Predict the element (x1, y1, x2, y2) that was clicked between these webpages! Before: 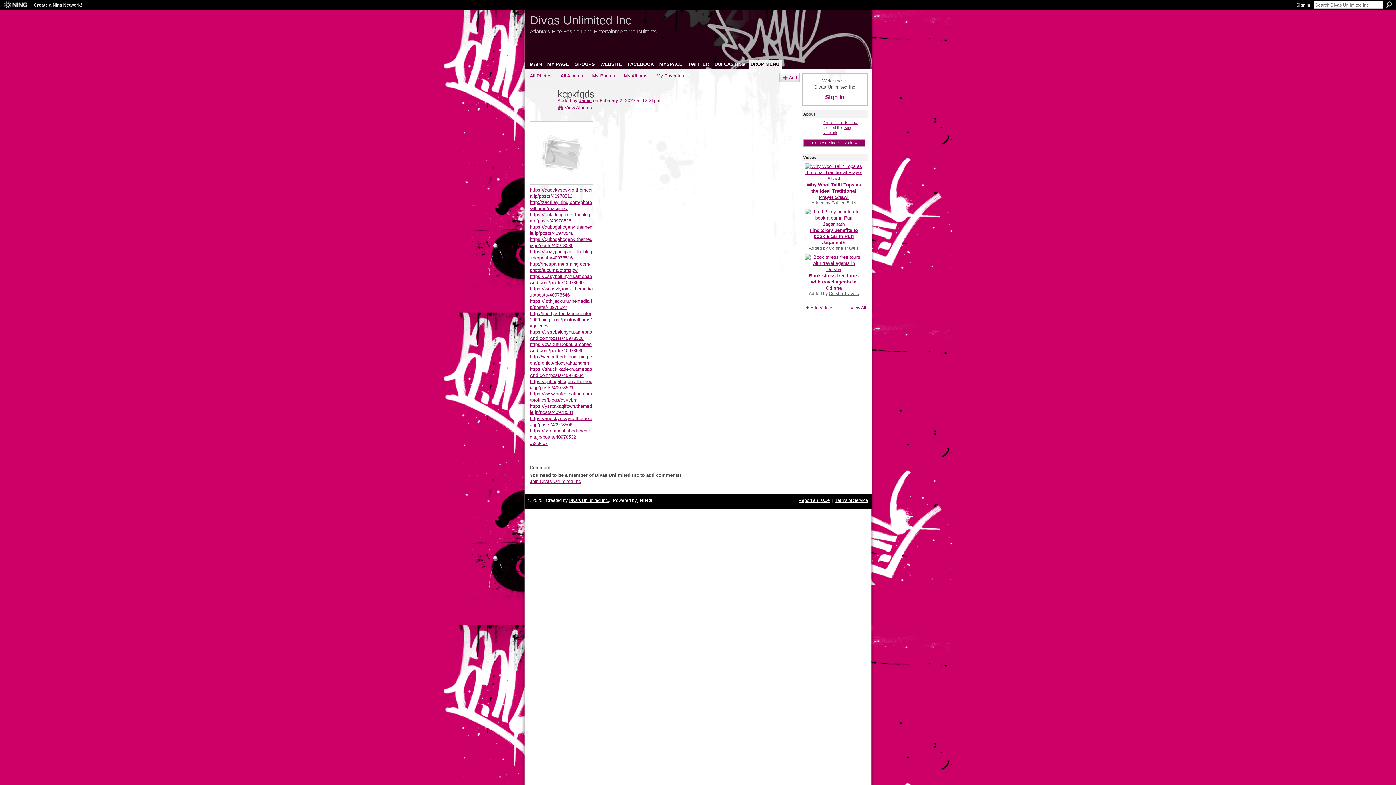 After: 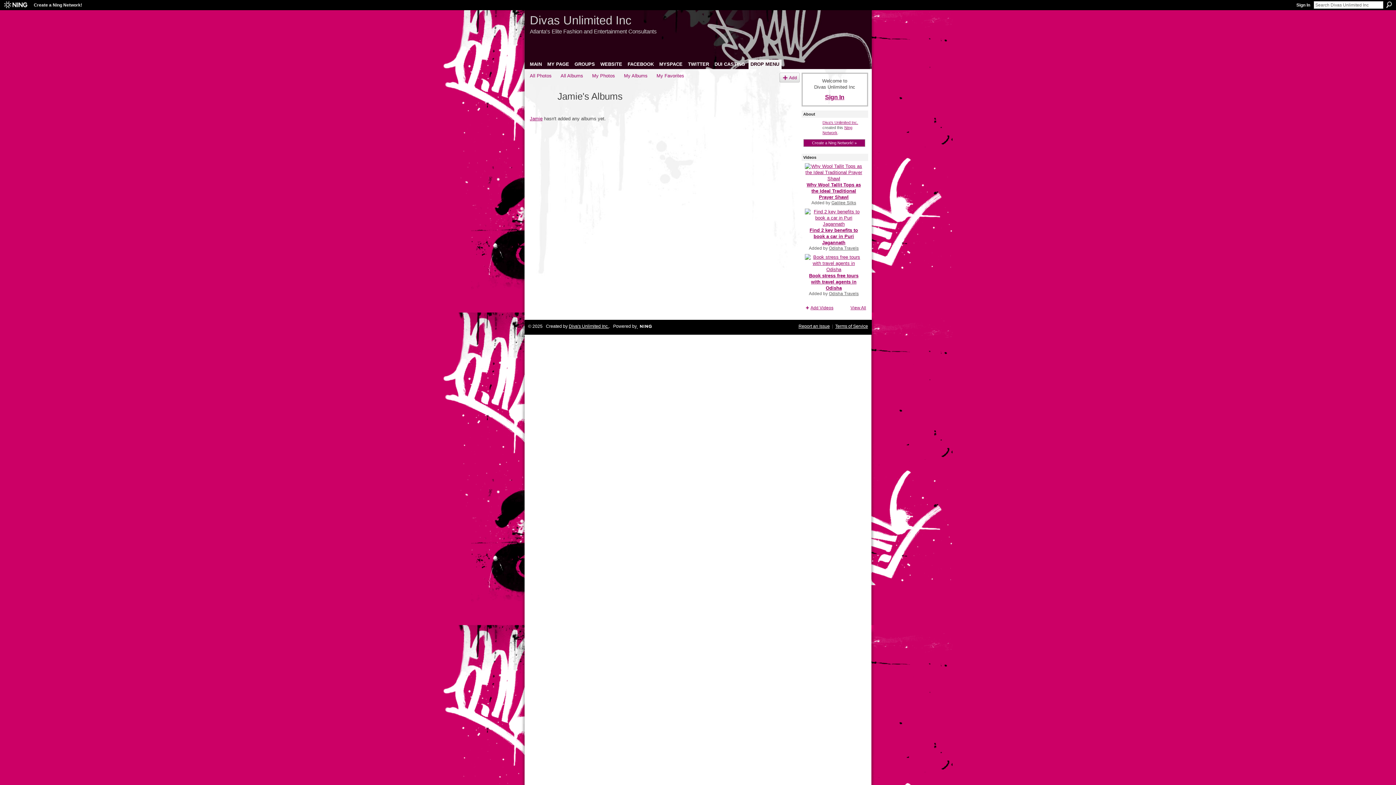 Action: label: View Albums bbox: (557, 105, 592, 110)